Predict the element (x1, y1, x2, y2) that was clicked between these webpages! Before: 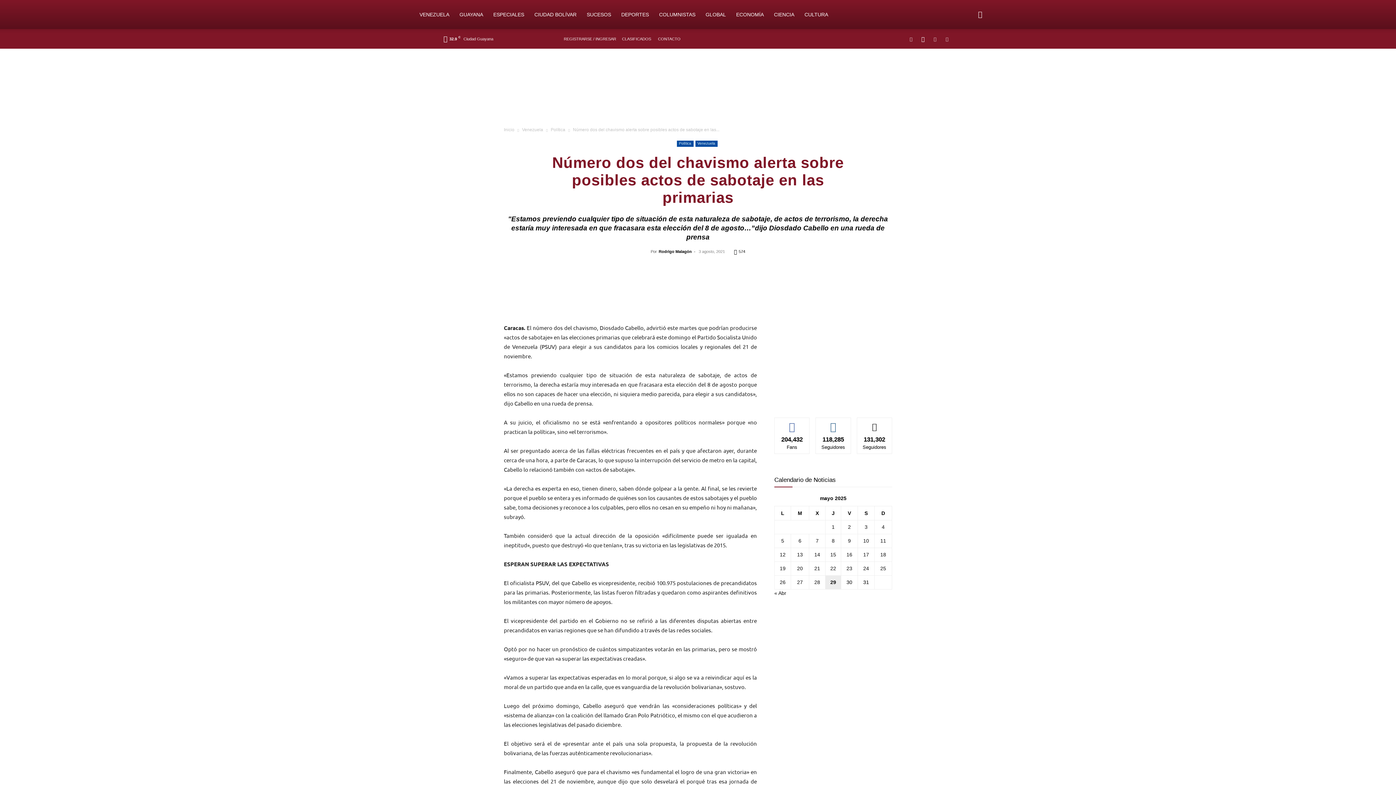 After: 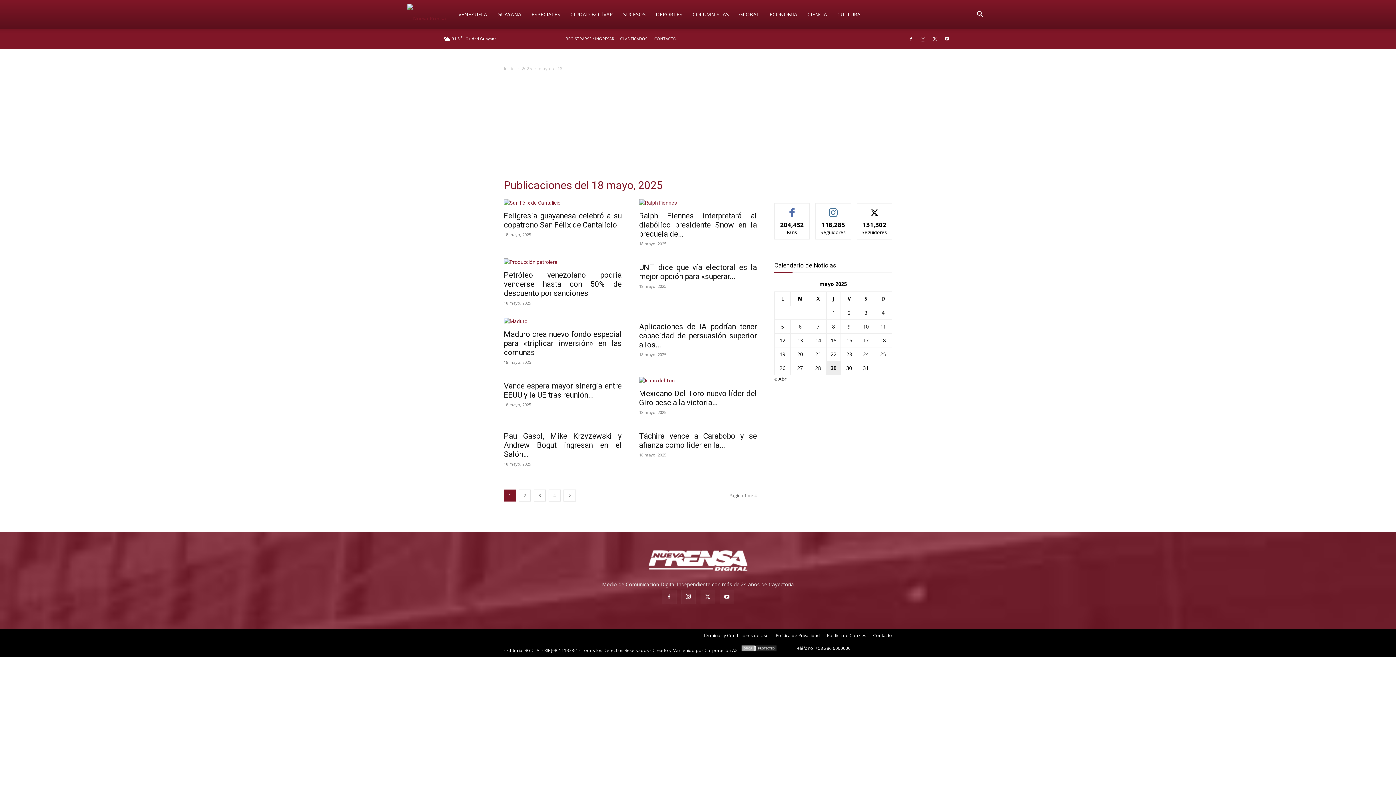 Action: bbox: (880, 552, 886, 557) label: Entradas publicadas el 18 de May de 2025